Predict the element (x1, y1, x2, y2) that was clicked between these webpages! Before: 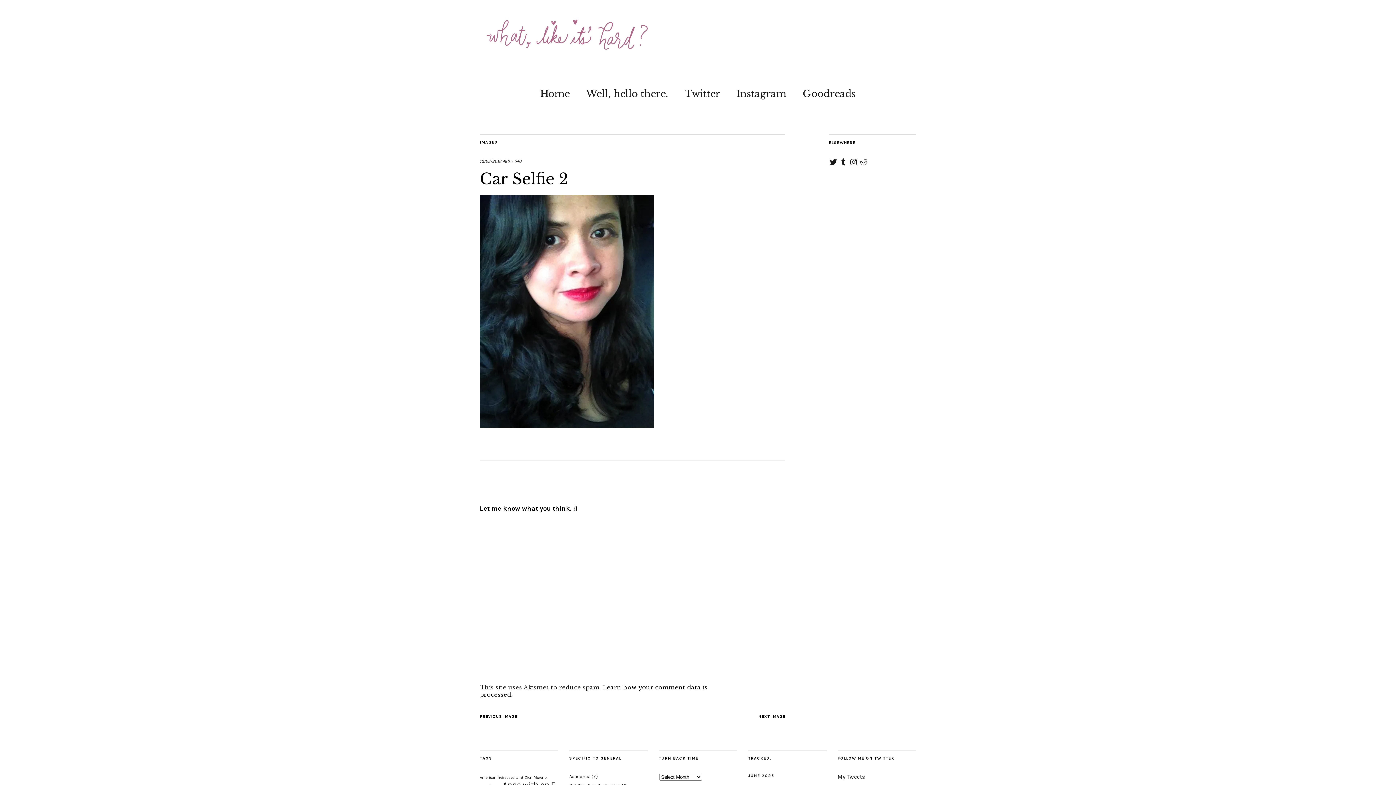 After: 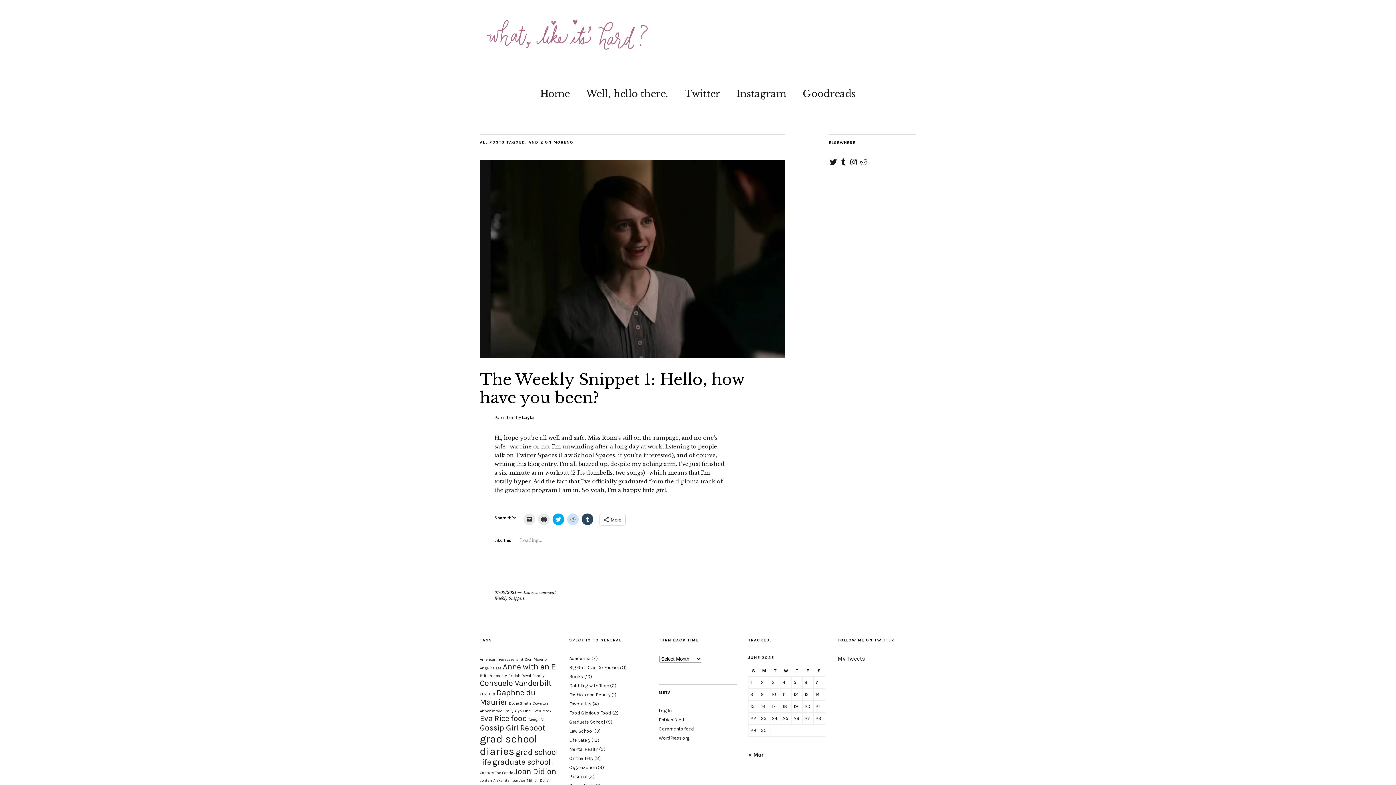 Action: bbox: (516, 775, 547, 780) label: and Zion Moreno. (1 item)